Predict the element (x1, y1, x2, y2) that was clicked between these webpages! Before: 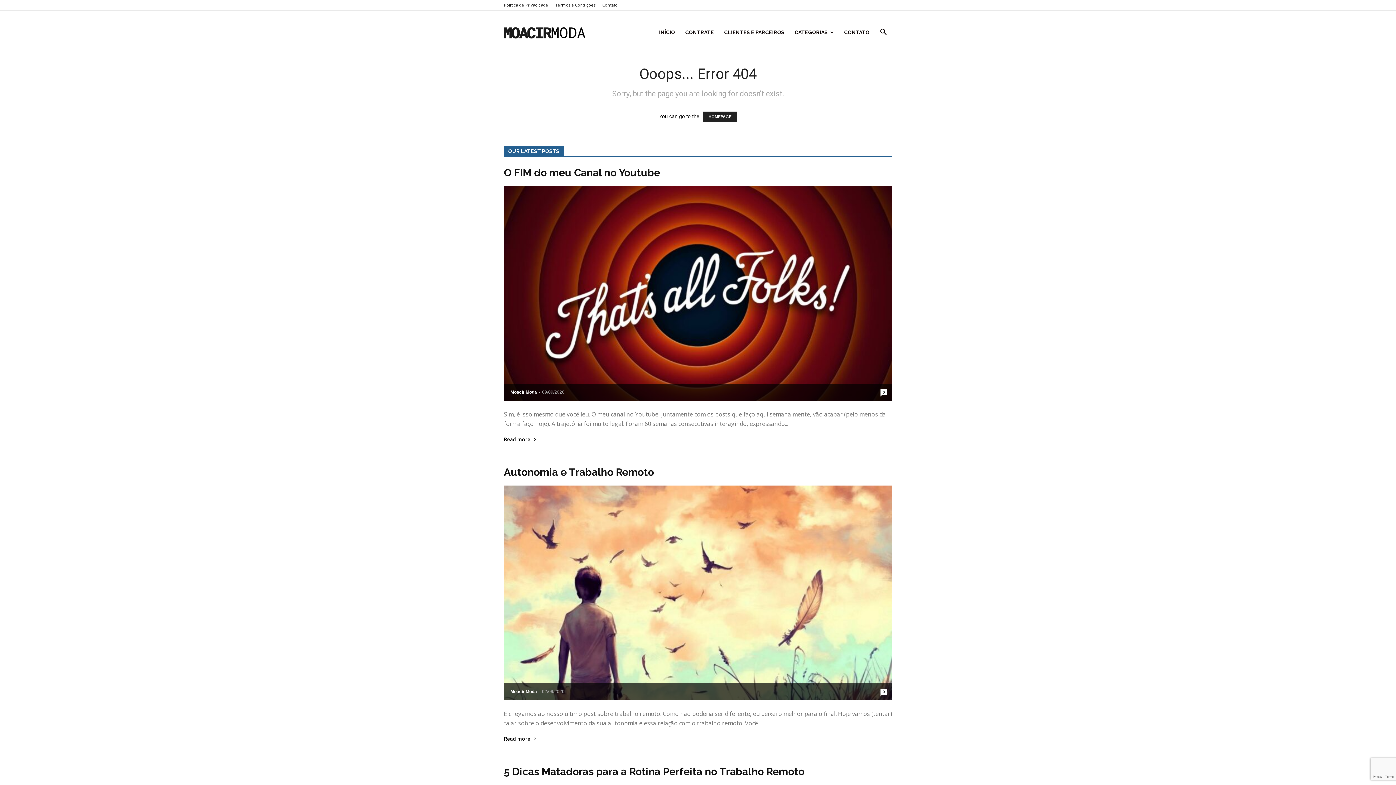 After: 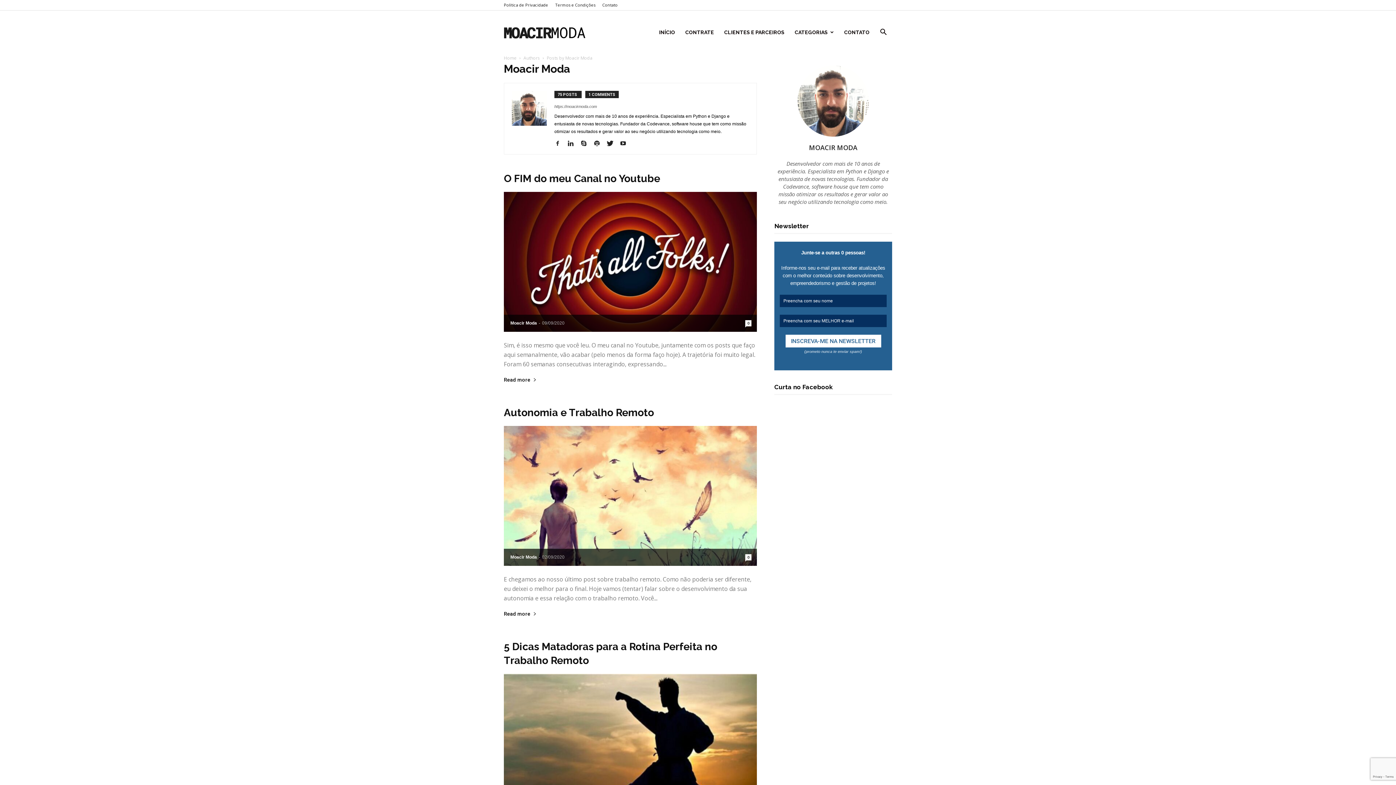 Action: bbox: (510, 689, 537, 694) label: Moacir Moda